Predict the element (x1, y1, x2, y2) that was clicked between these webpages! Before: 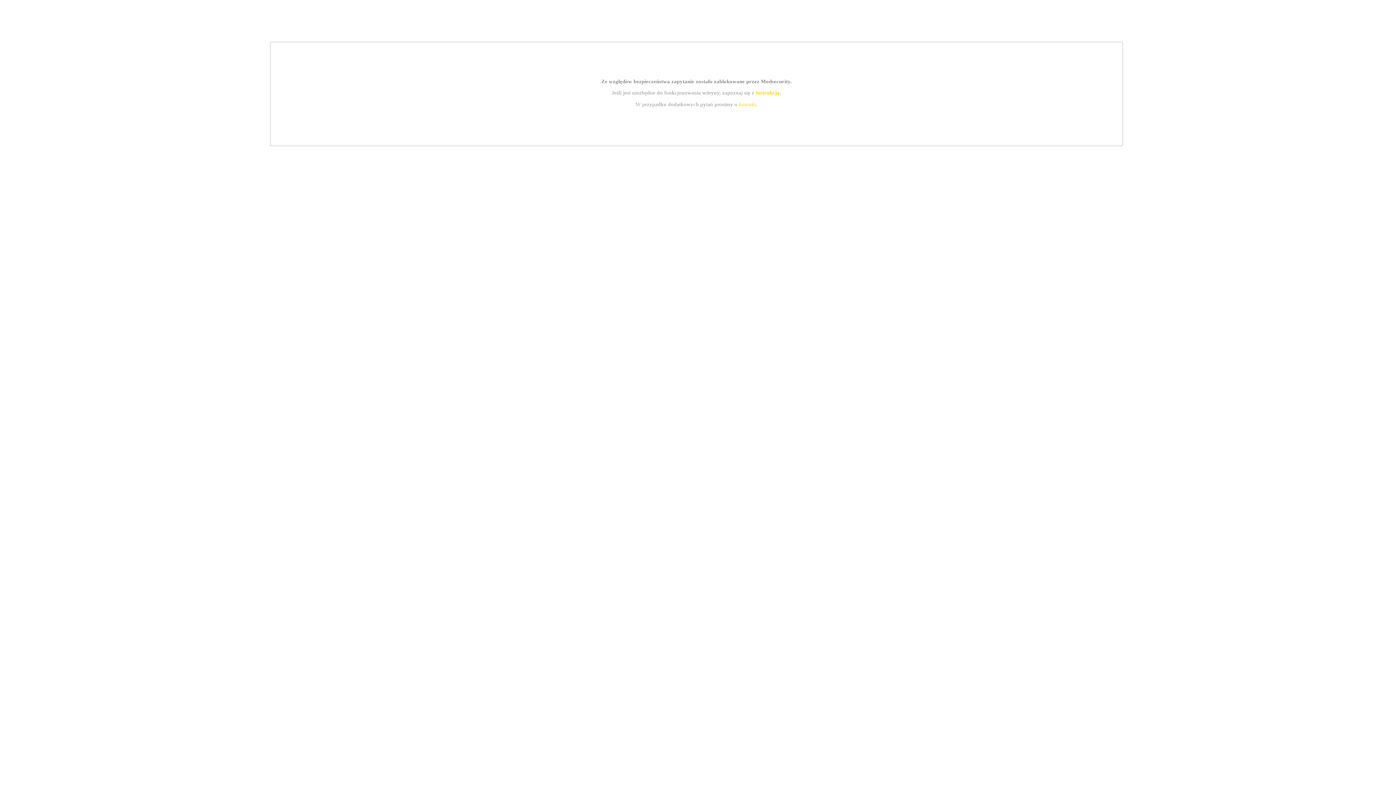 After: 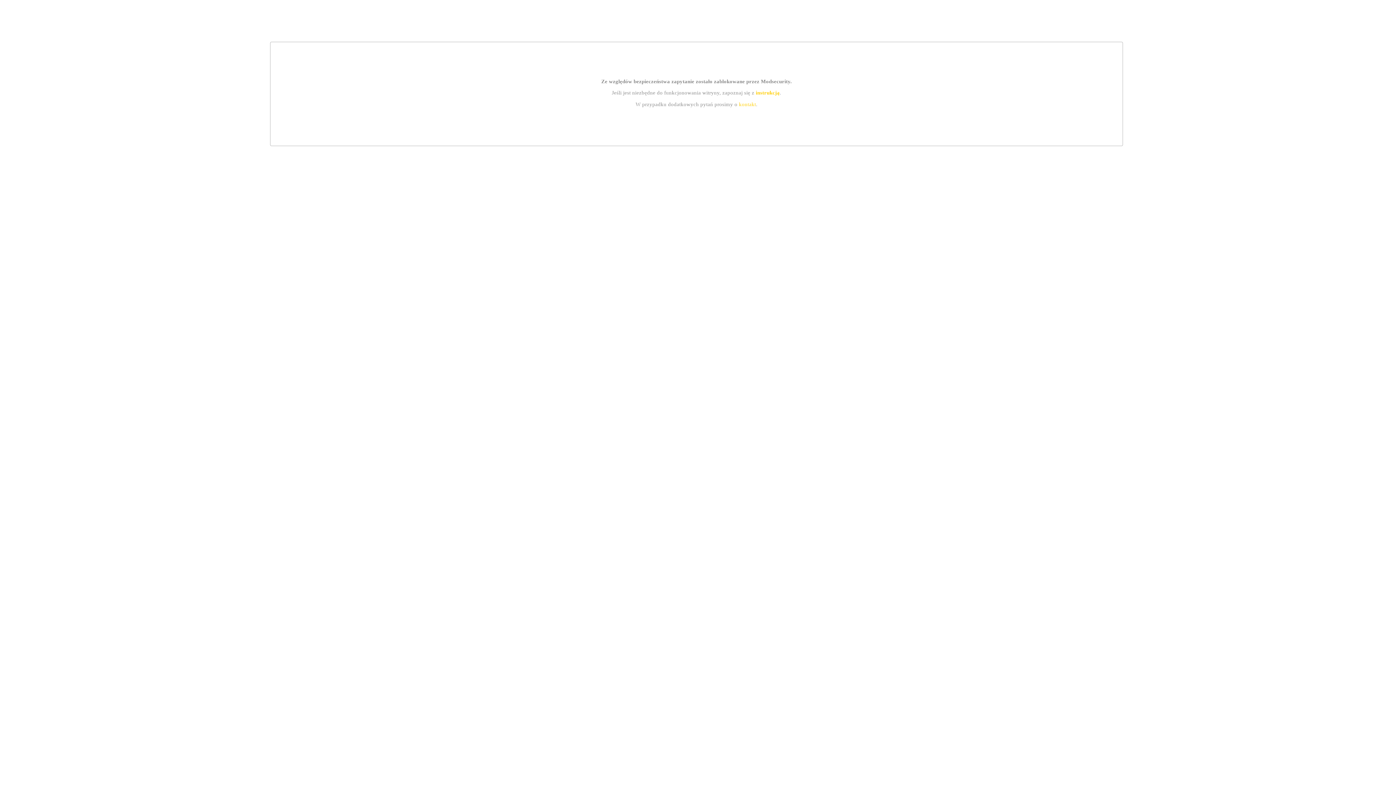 Action: label: instrukcją bbox: (755, 89, 779, 95)